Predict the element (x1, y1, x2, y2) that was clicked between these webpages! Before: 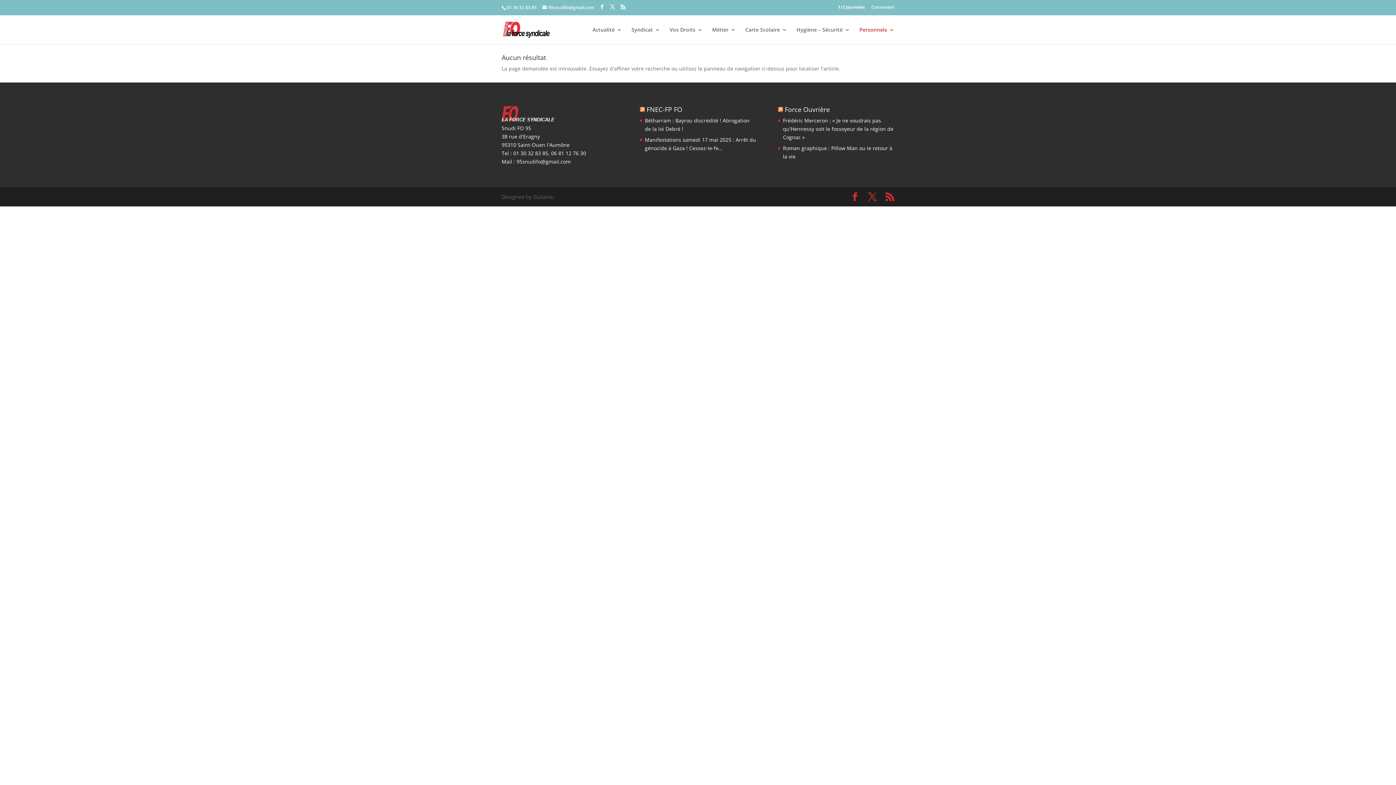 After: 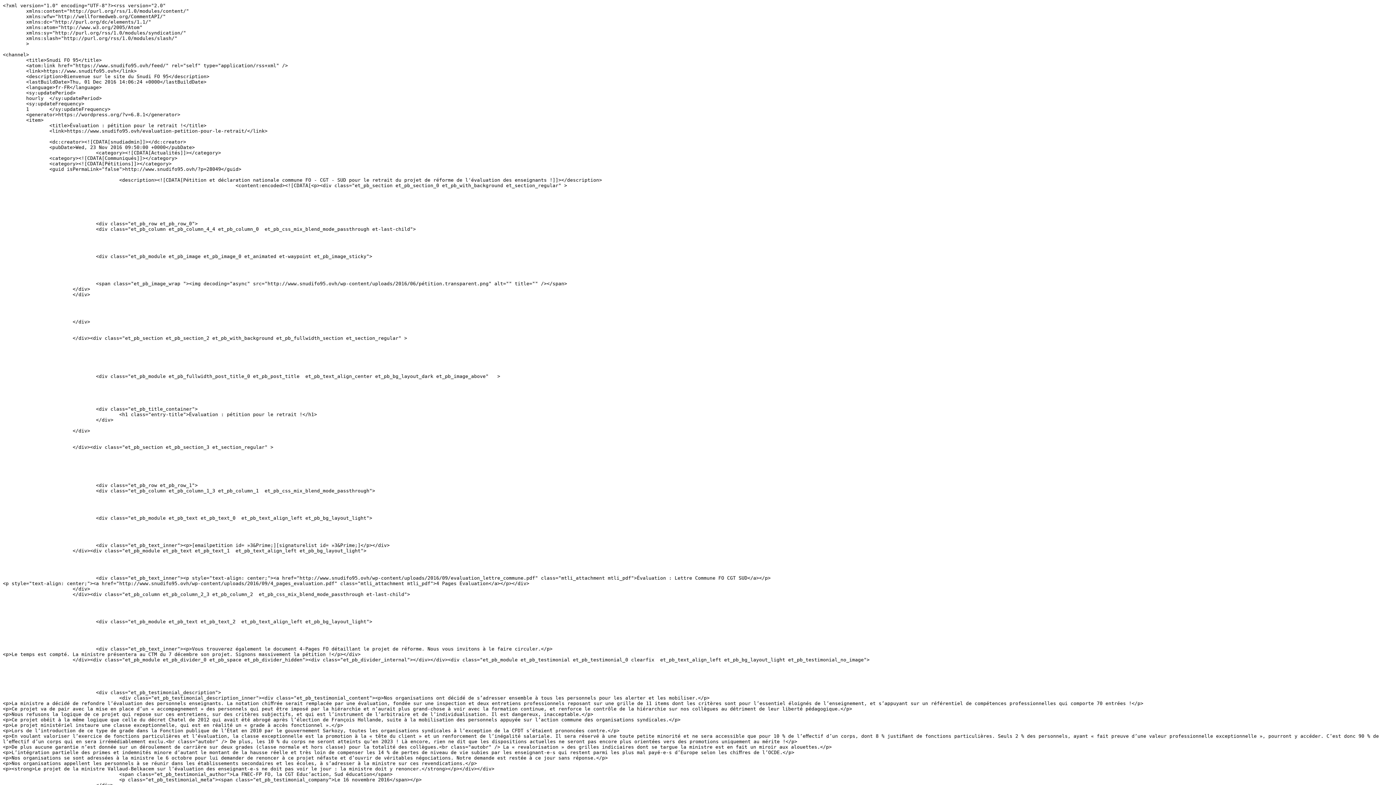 Action: bbox: (620, 4, 625, 9)